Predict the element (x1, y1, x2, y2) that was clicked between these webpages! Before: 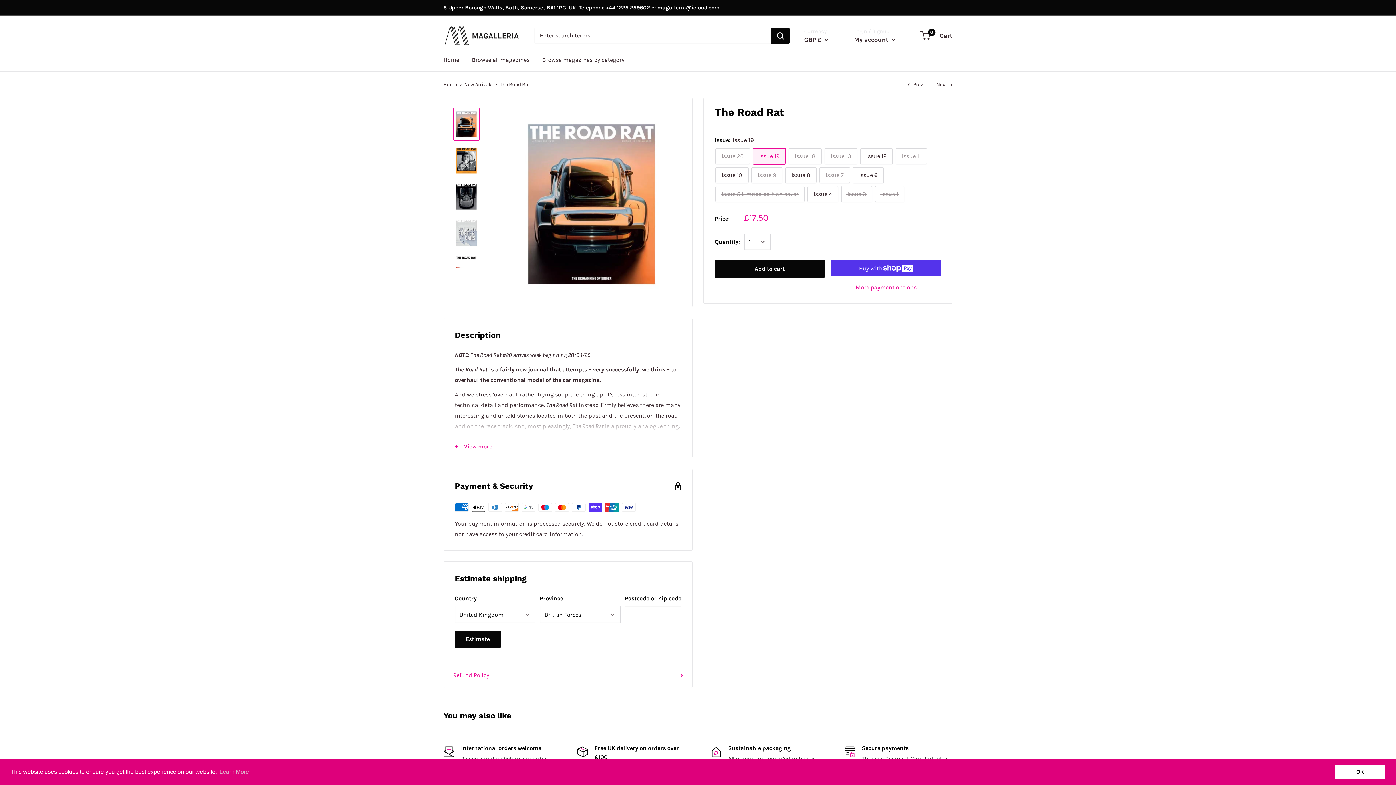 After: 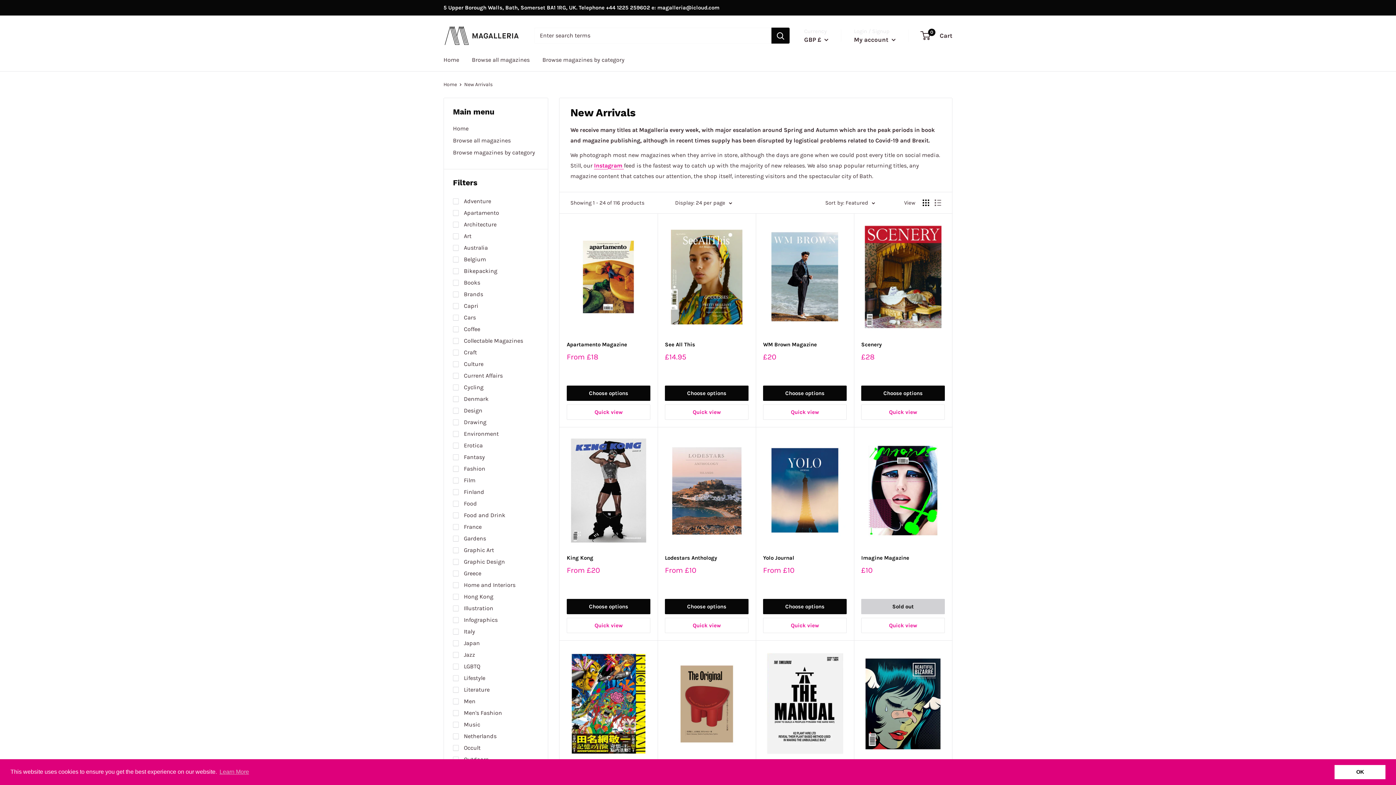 Action: bbox: (464, 81, 492, 87) label: New Arrivals